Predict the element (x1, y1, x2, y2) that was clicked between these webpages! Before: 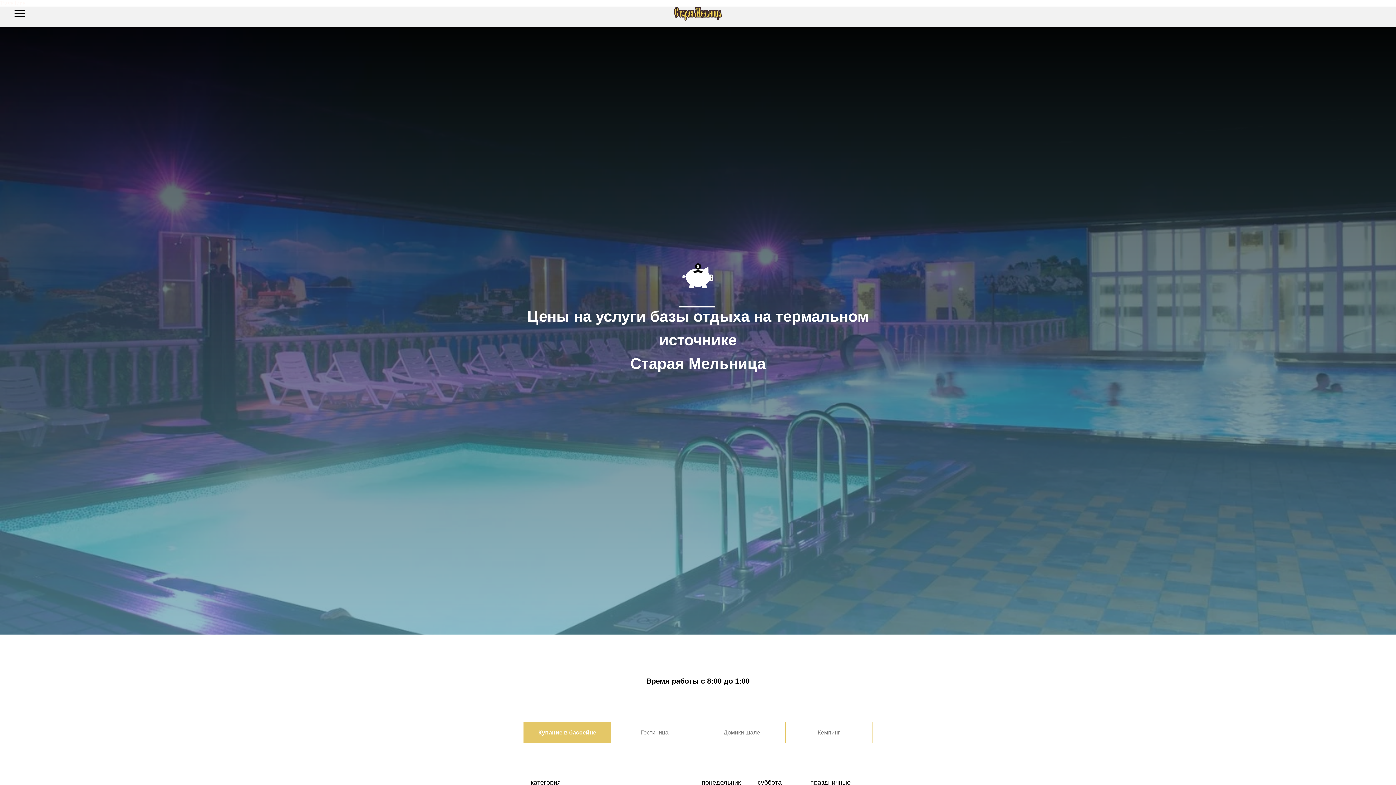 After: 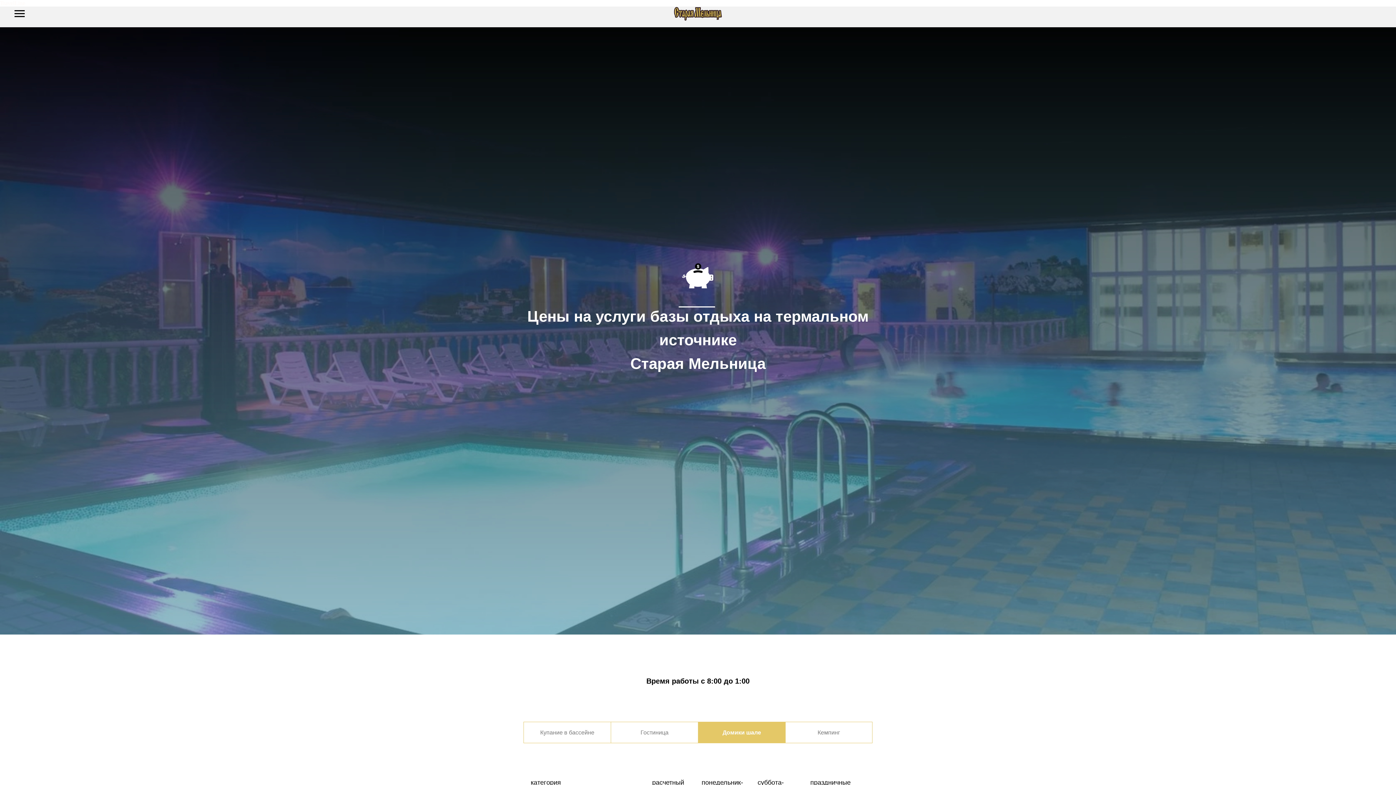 Action: bbox: (698, 722, 785, 743) label: Домики шале